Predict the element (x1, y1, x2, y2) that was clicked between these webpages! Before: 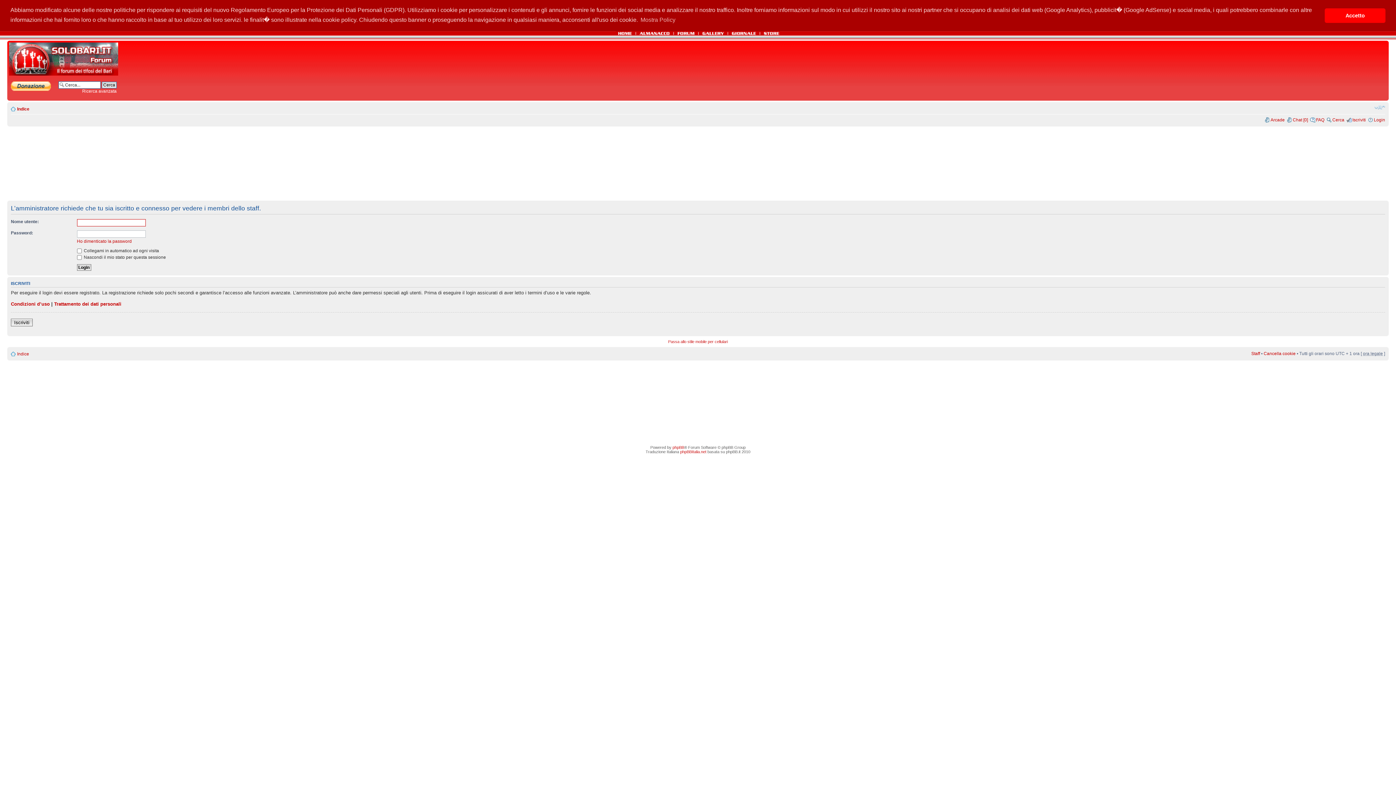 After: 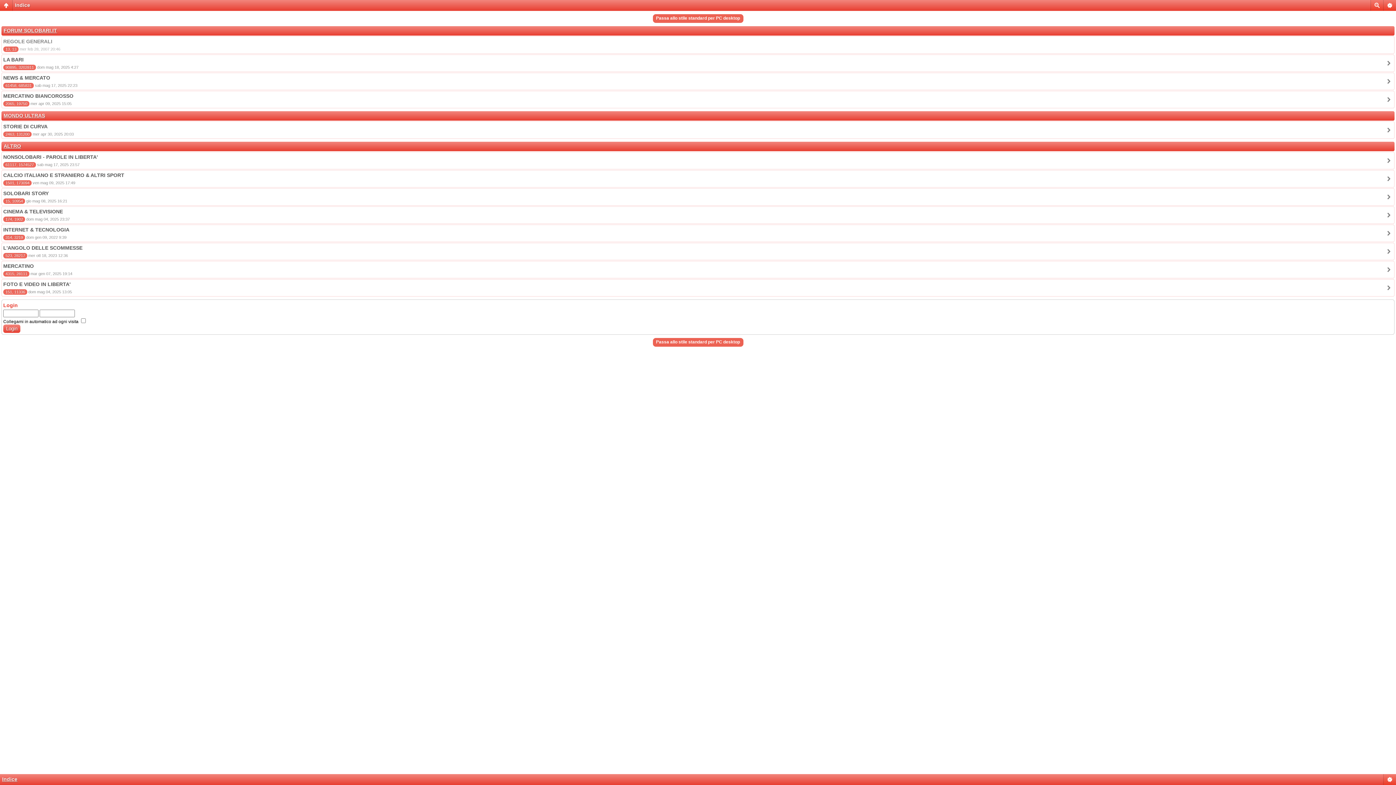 Action: label: Passa allo stile mobile per cellulari bbox: (668, 339, 728, 344)